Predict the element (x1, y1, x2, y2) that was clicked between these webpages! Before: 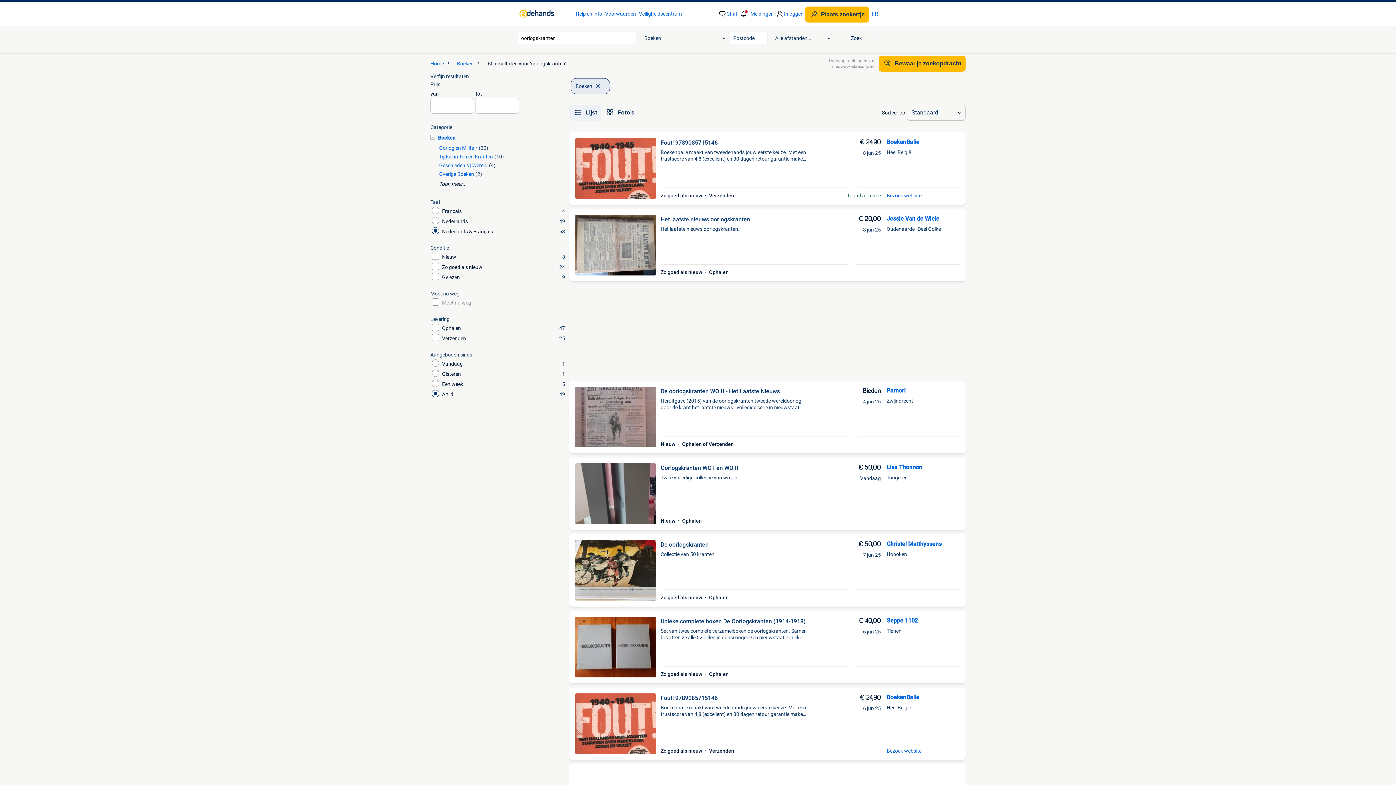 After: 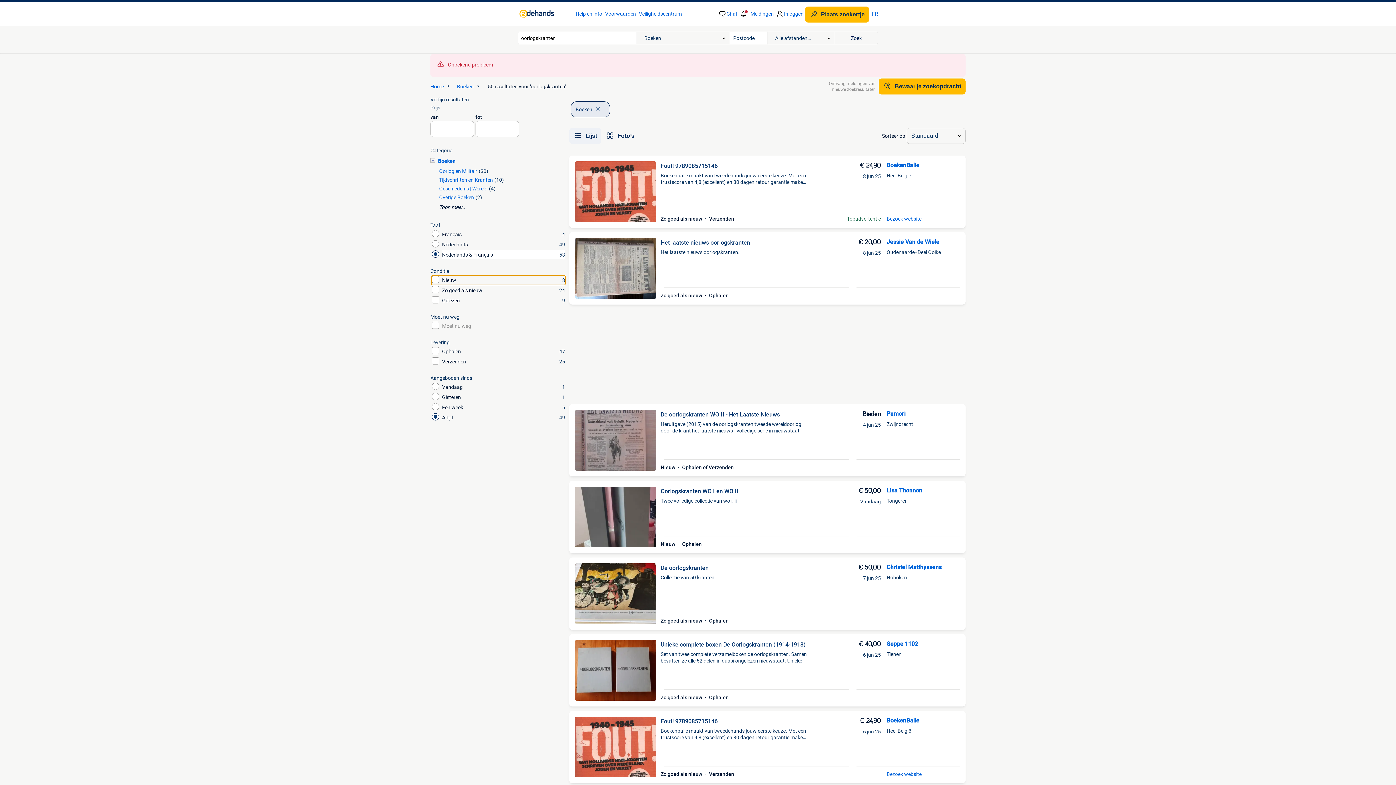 Action: label: Nieuw
8 bbox: (430, 252, 566, 261)